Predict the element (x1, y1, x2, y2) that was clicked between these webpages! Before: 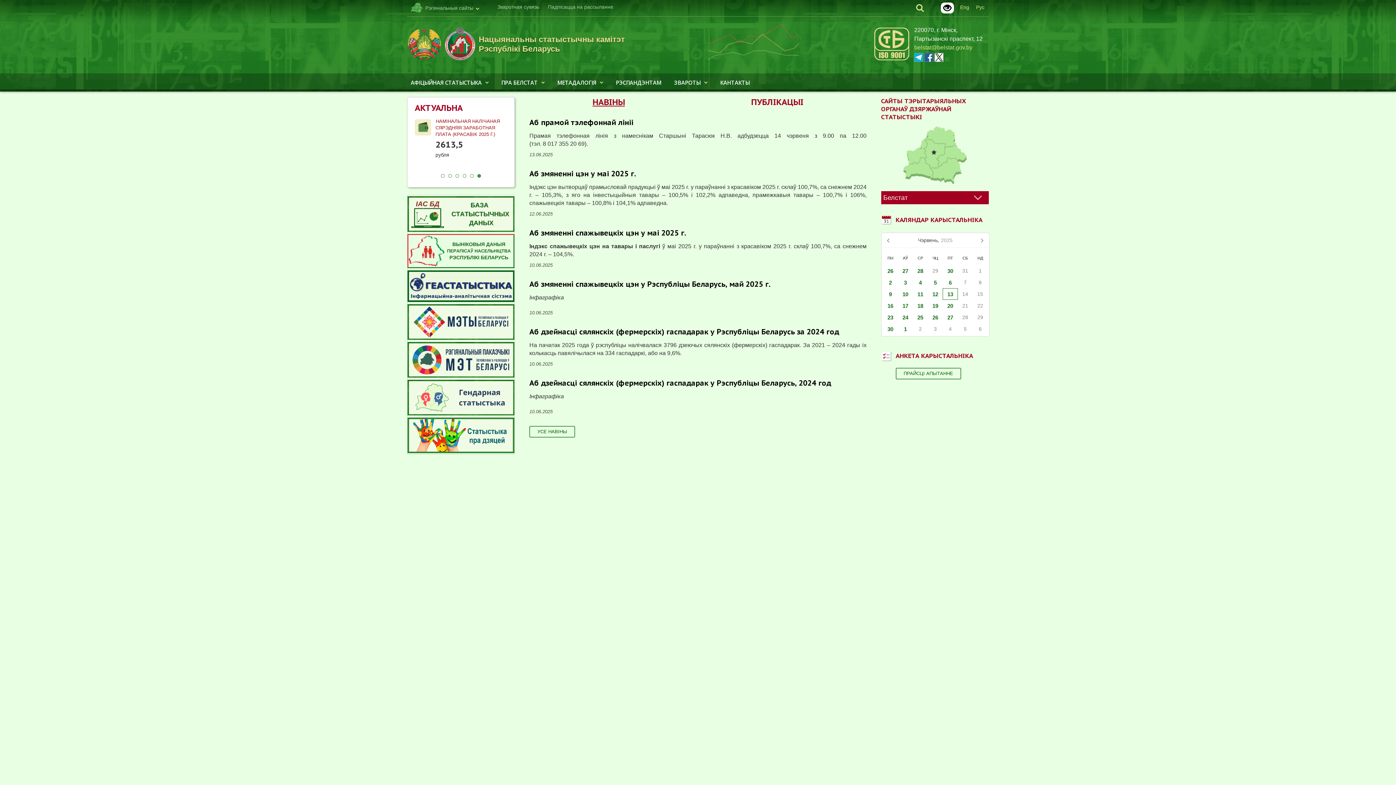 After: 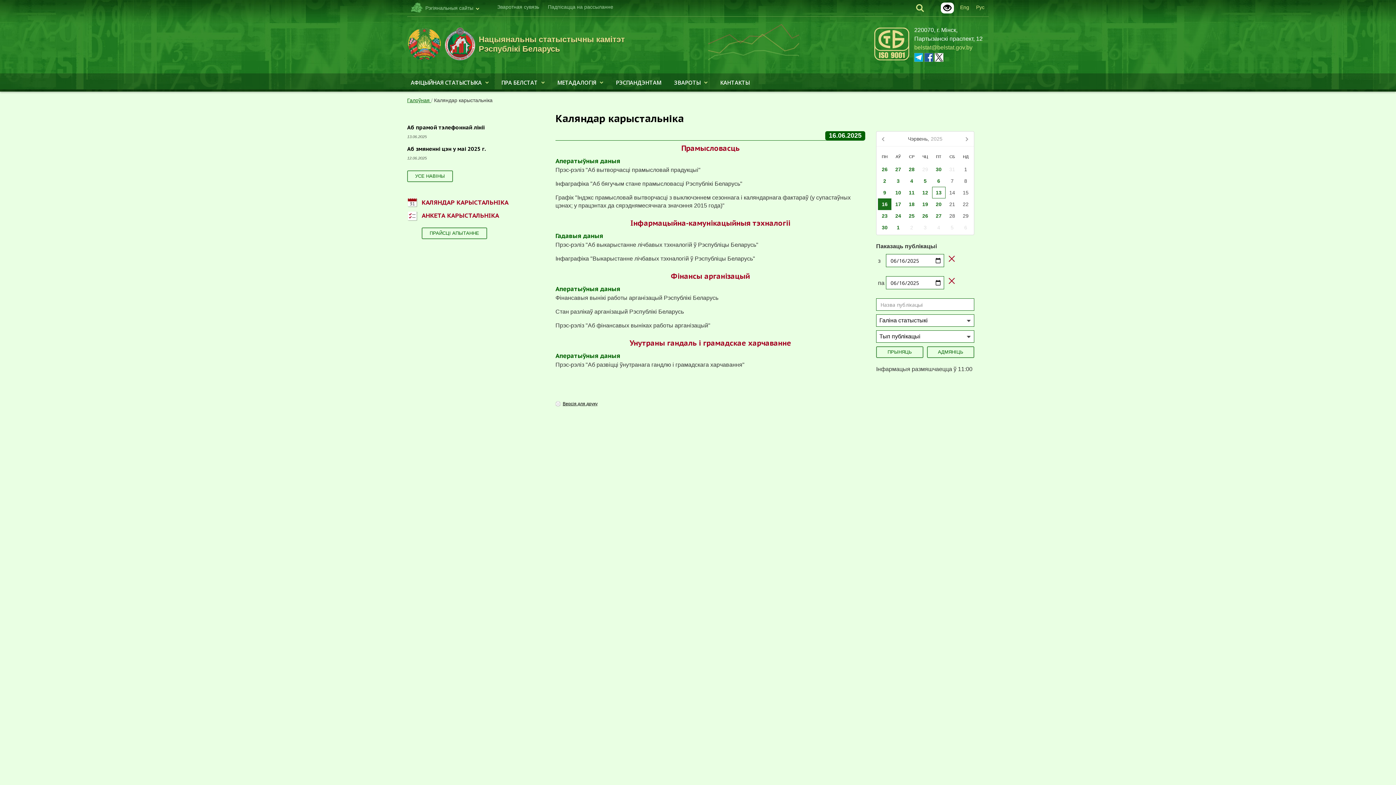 Action: label: 16 bbox: (883, 300, 898, 311)